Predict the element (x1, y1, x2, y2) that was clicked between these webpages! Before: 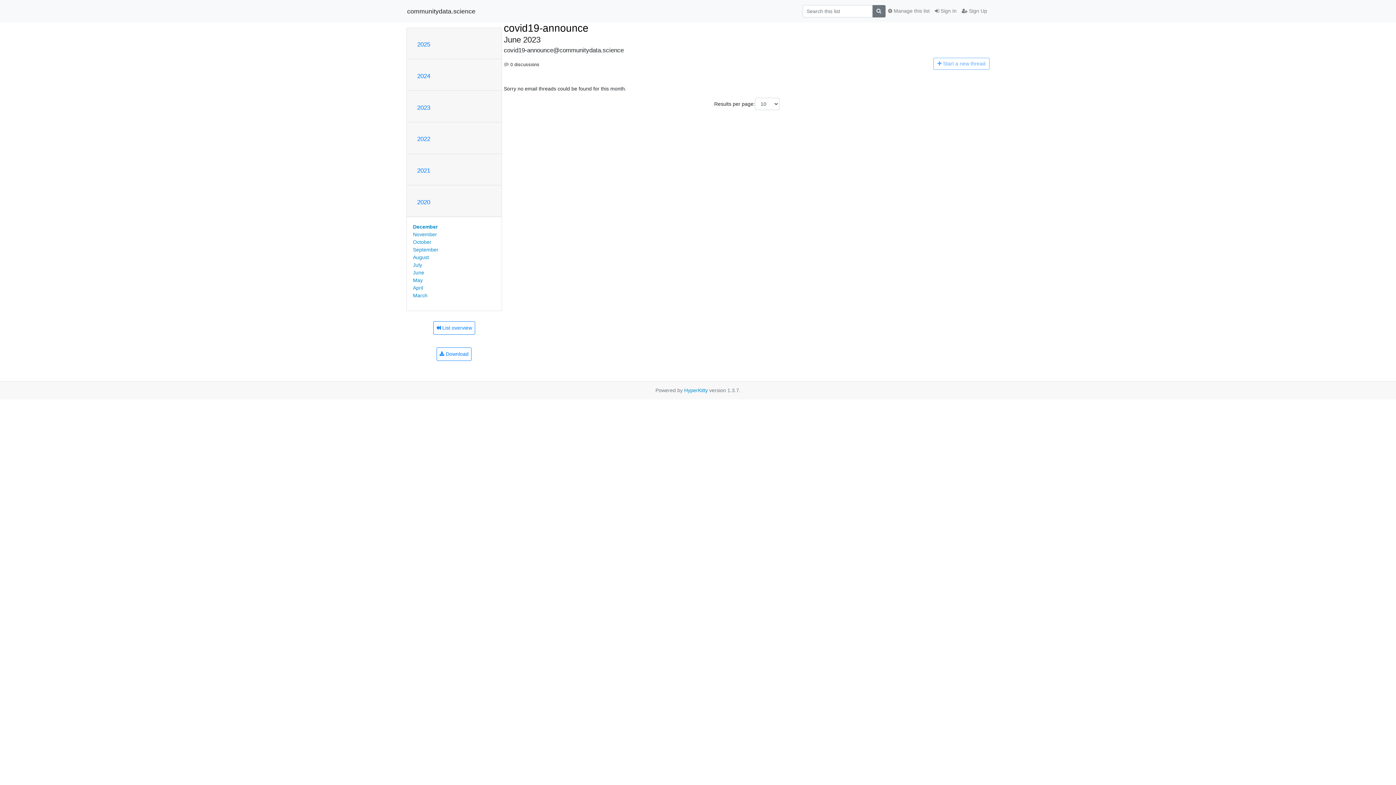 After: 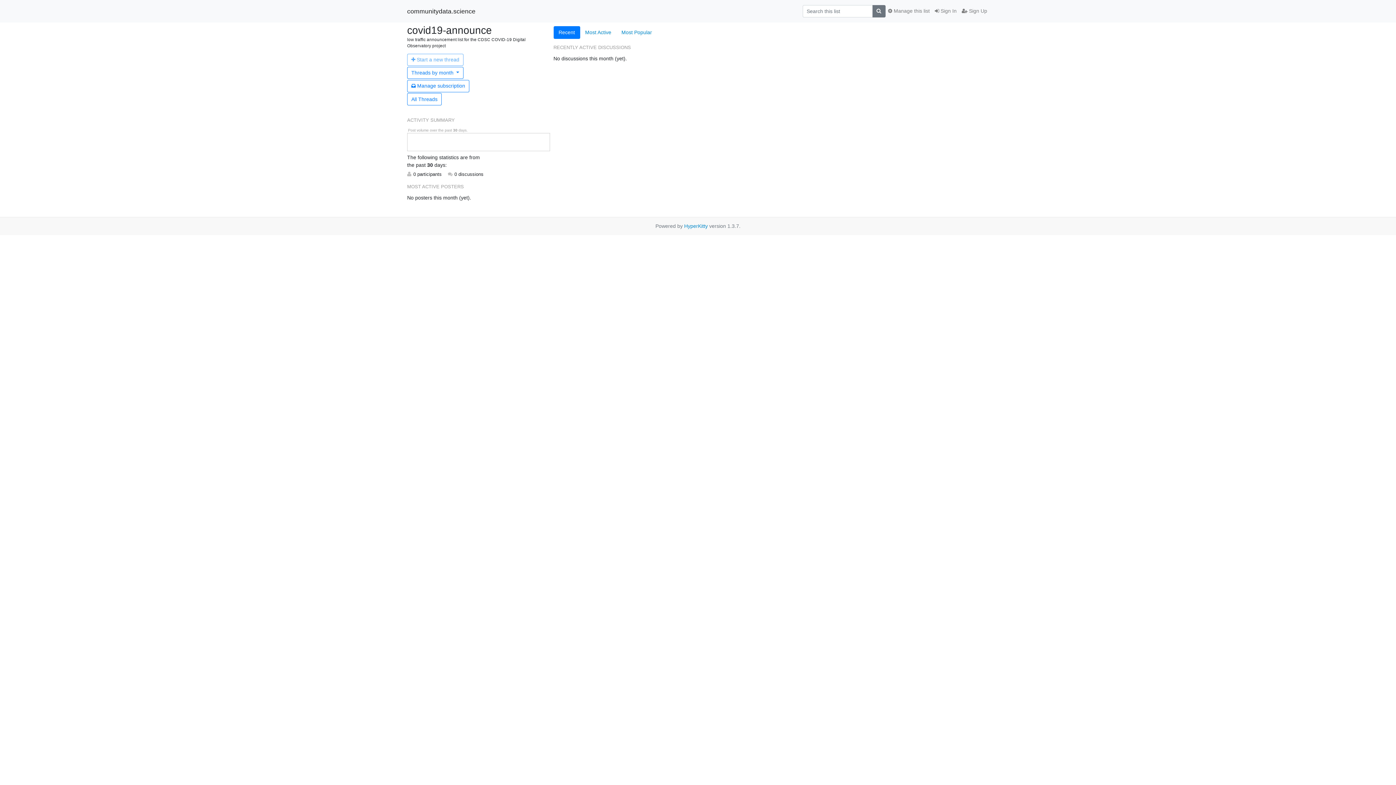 Action: bbox: (503, 22, 588, 33) label: covid19-announce